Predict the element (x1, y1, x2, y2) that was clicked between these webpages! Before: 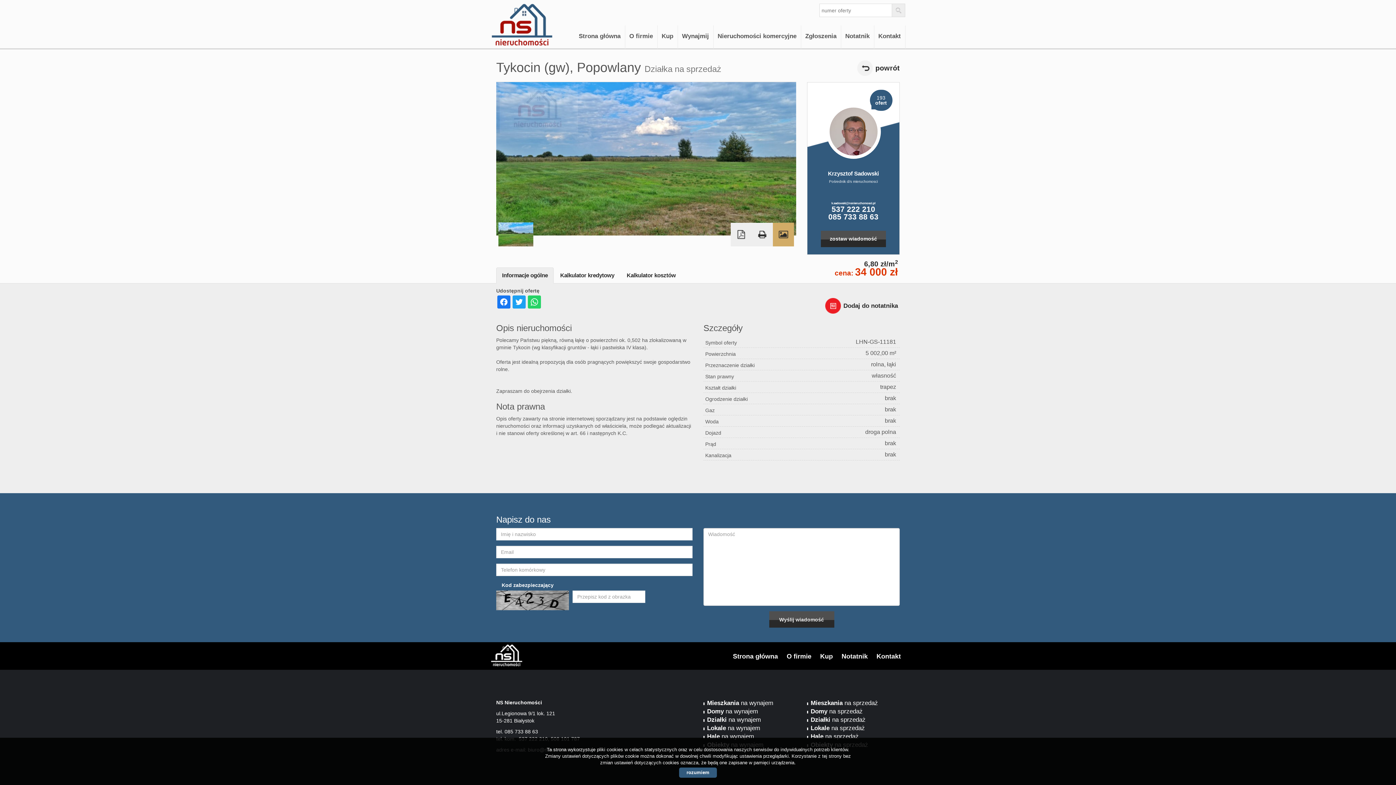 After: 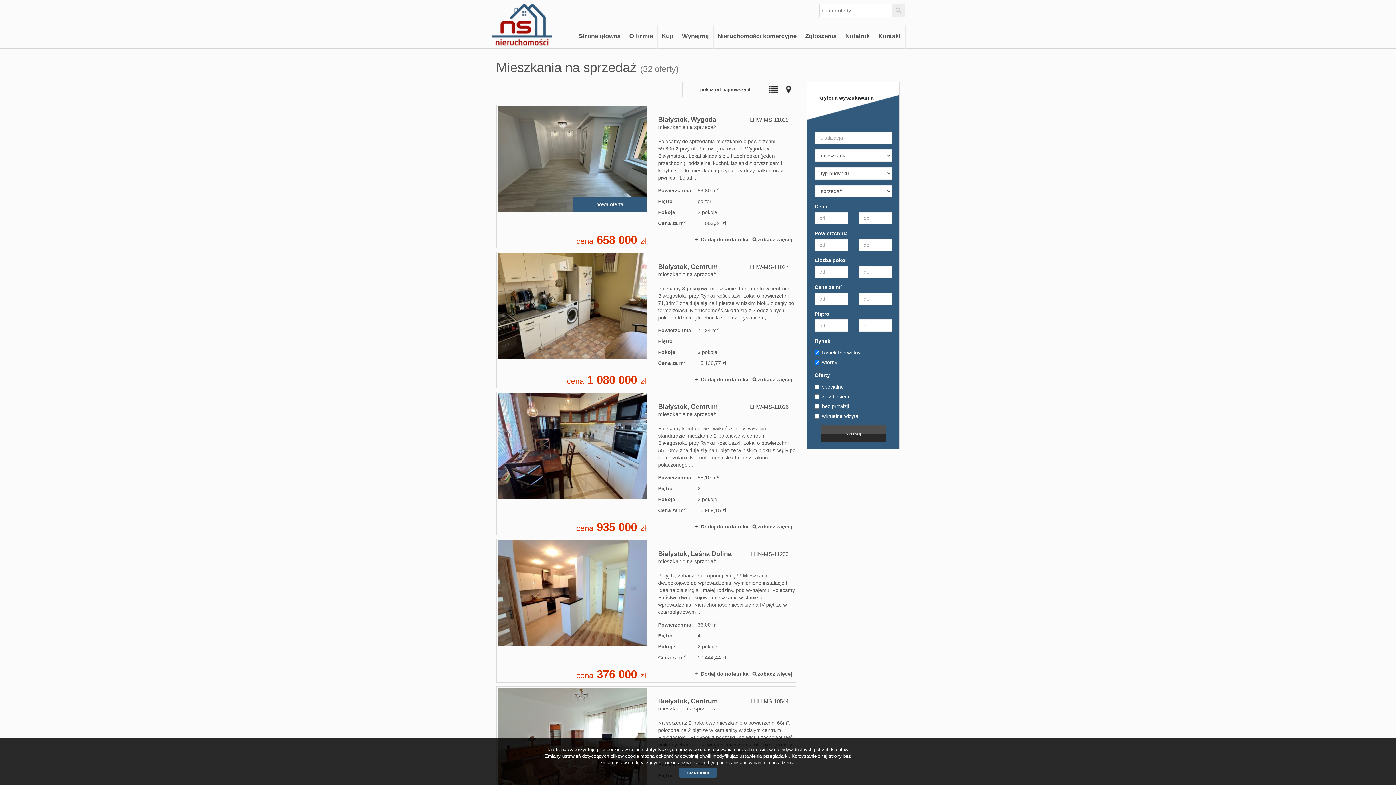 Action: bbox: (810, 700, 878, 706) label: Mieszkania na sprzedaż